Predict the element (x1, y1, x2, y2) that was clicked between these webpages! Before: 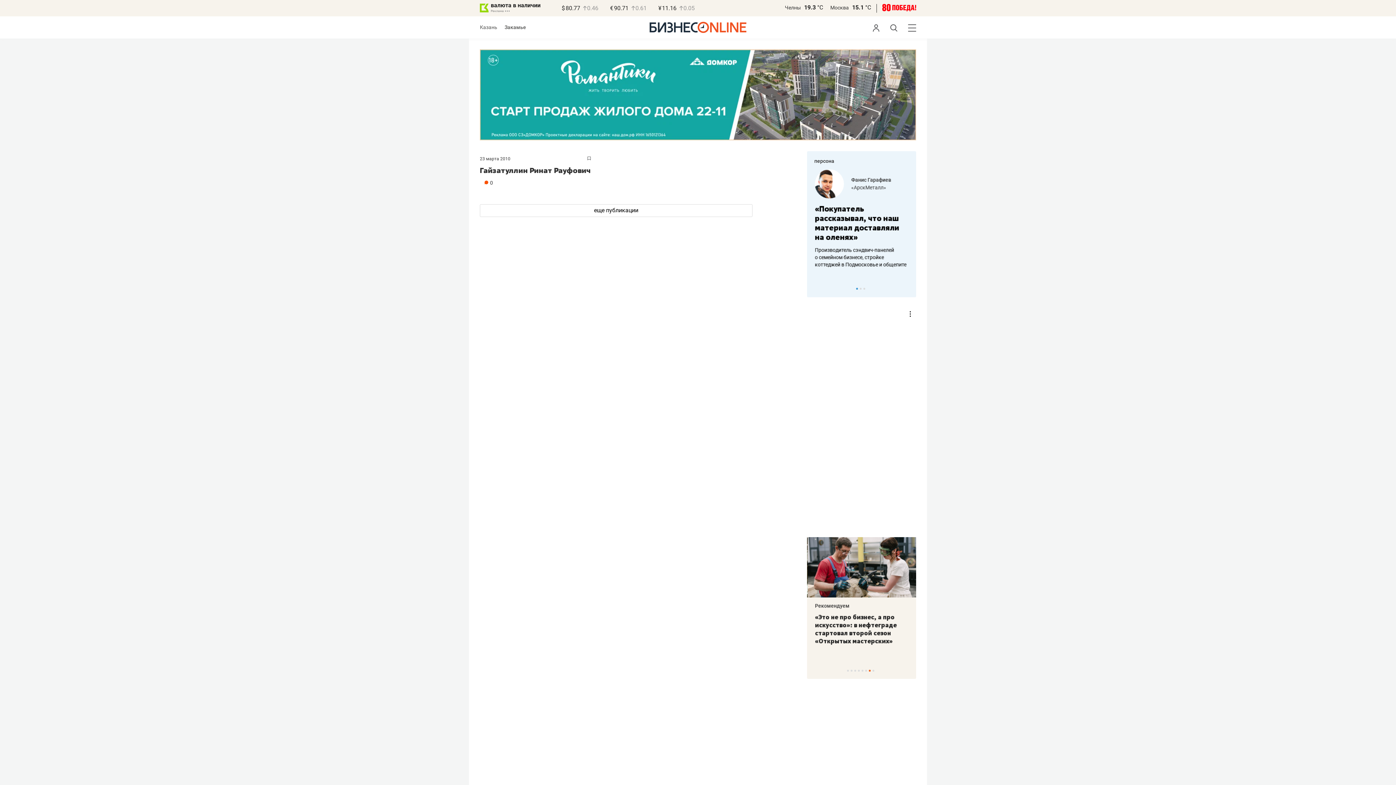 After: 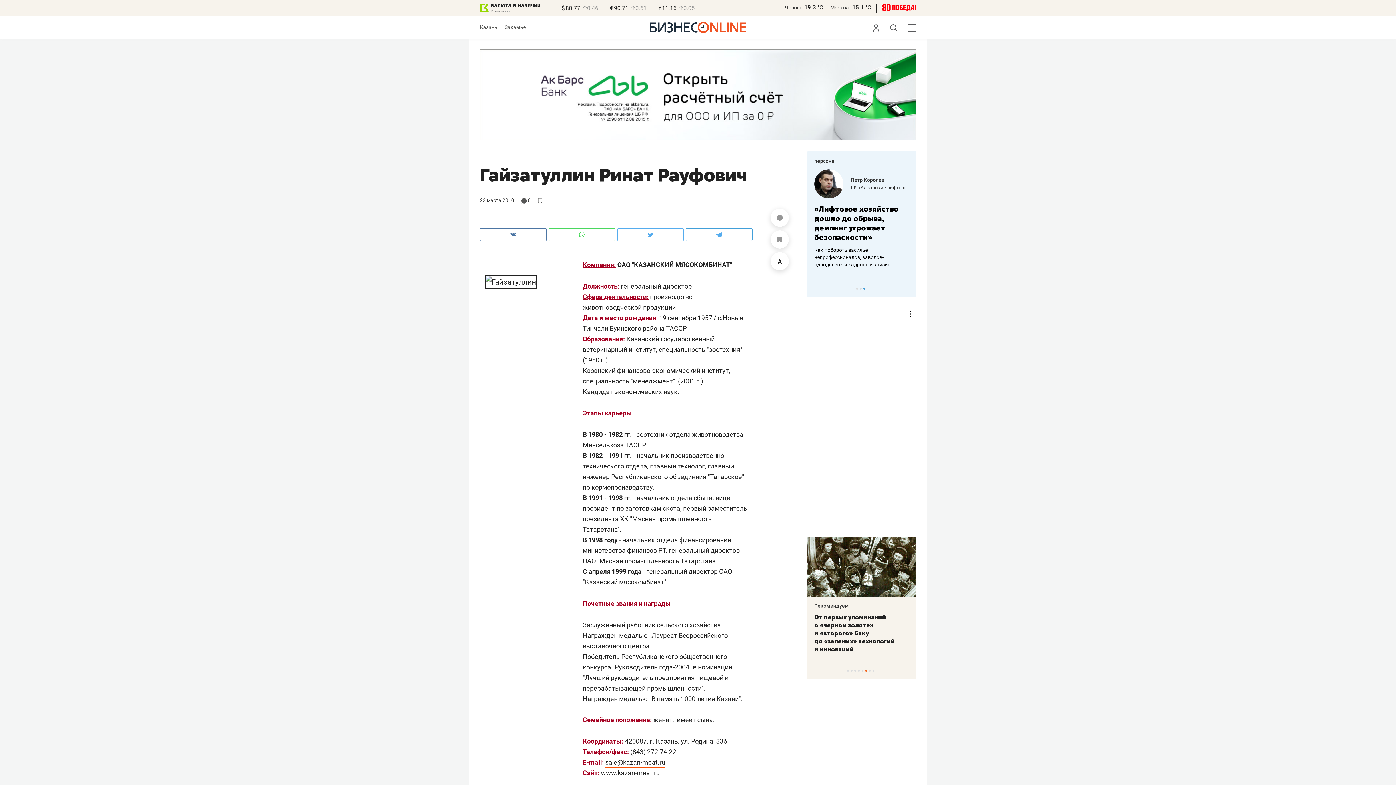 Action: label: 0 bbox: (482, 172, 493, 185)